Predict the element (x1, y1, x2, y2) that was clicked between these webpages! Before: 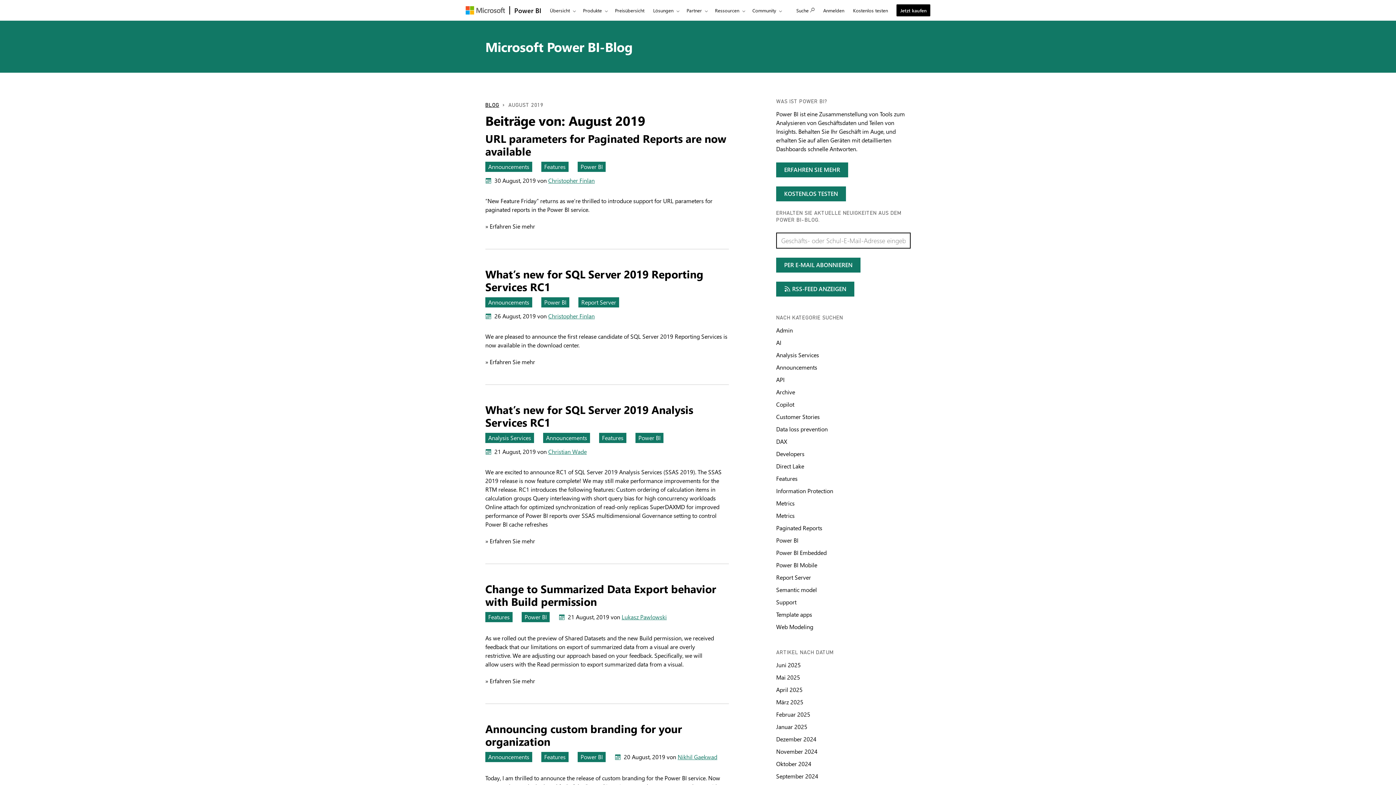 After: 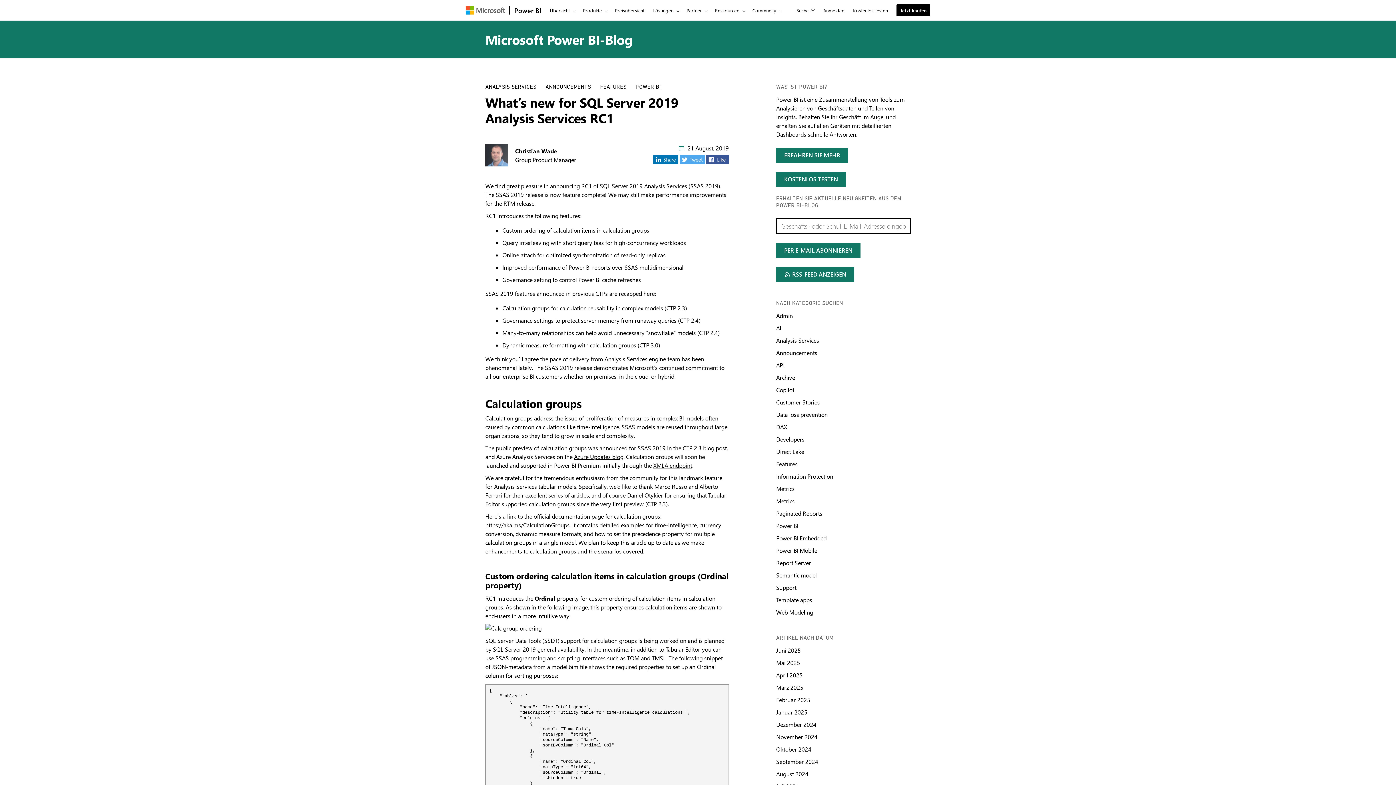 Action: label: What’s new for SQL Server 2019 Analysis Services RC1 bbox: (485, 402, 693, 429)